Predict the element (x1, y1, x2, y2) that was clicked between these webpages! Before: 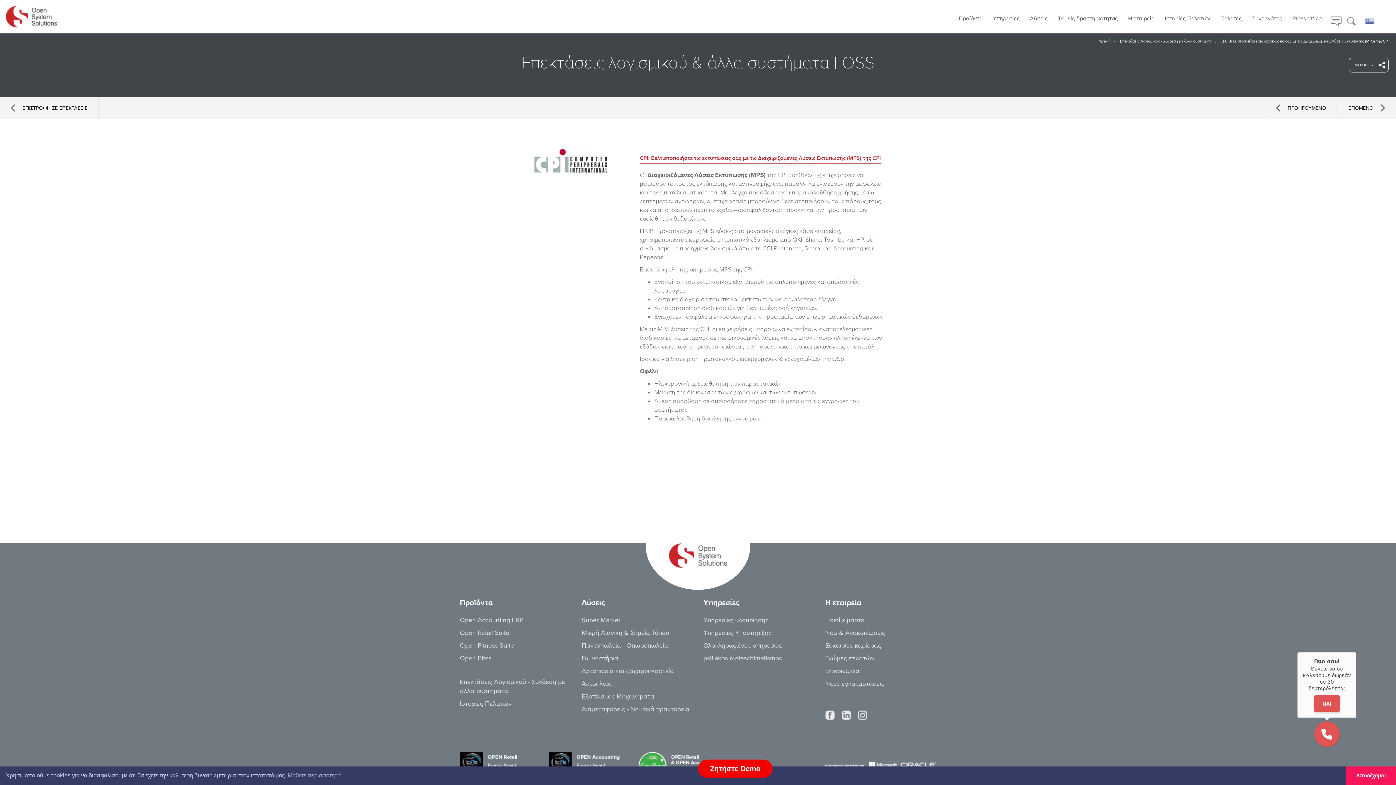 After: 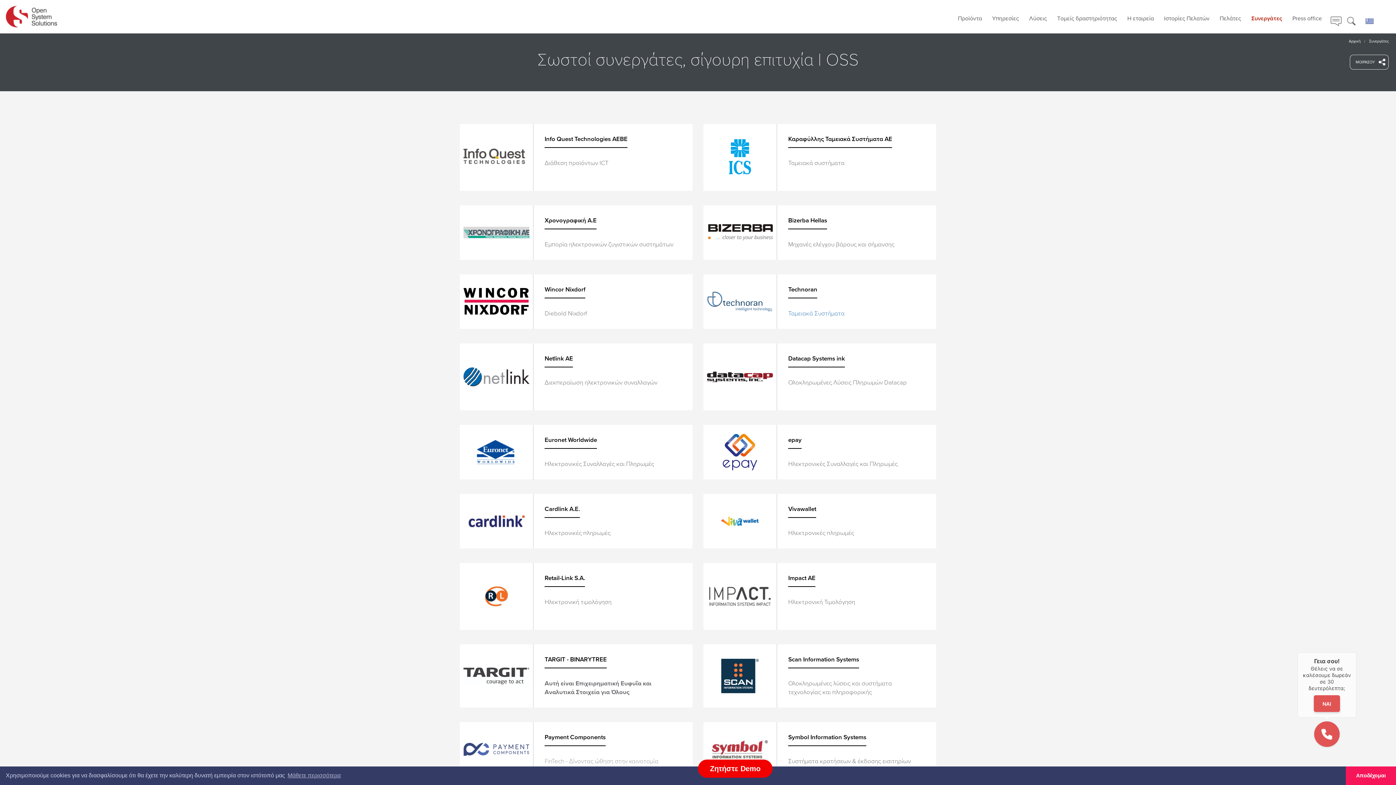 Action: bbox: (1252, 14, 1282, 22) label: Συνεργάτες